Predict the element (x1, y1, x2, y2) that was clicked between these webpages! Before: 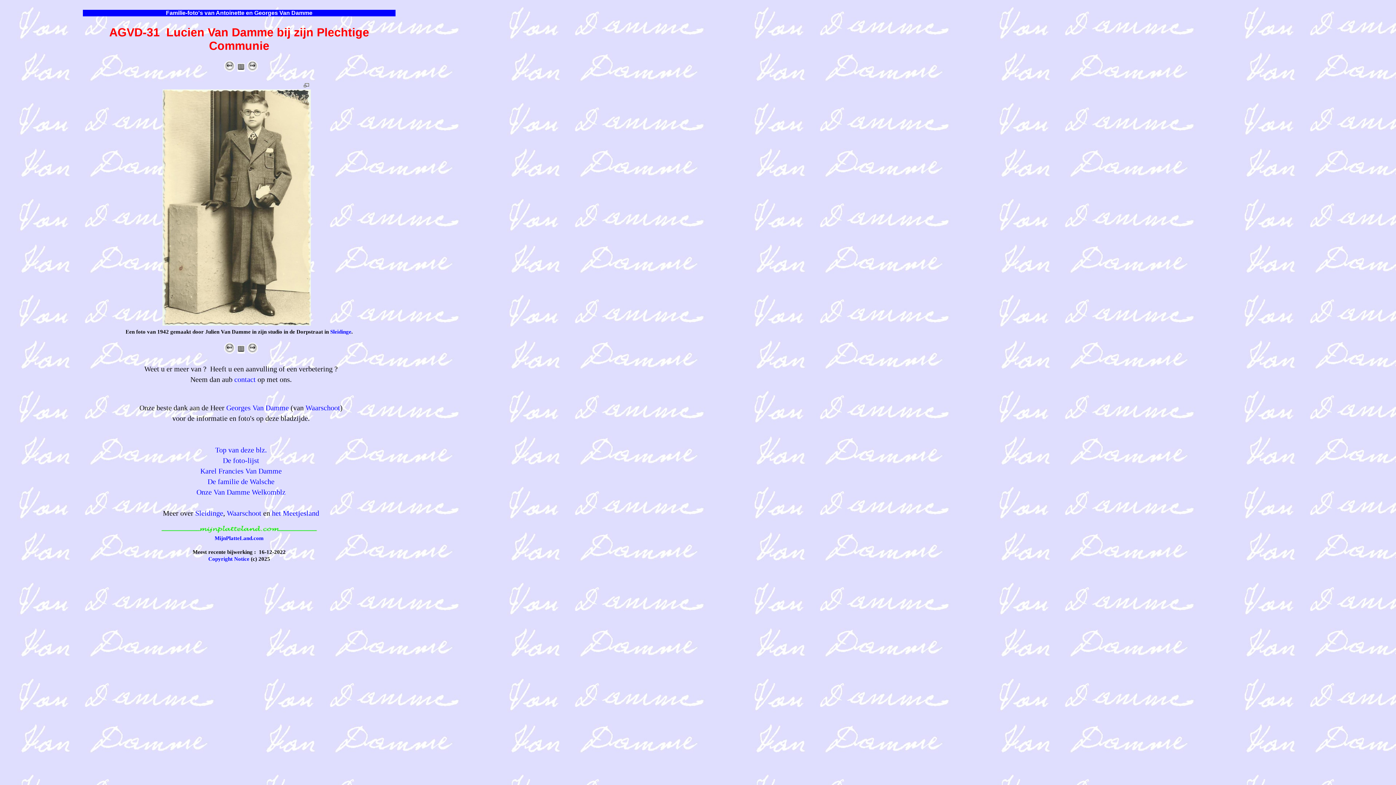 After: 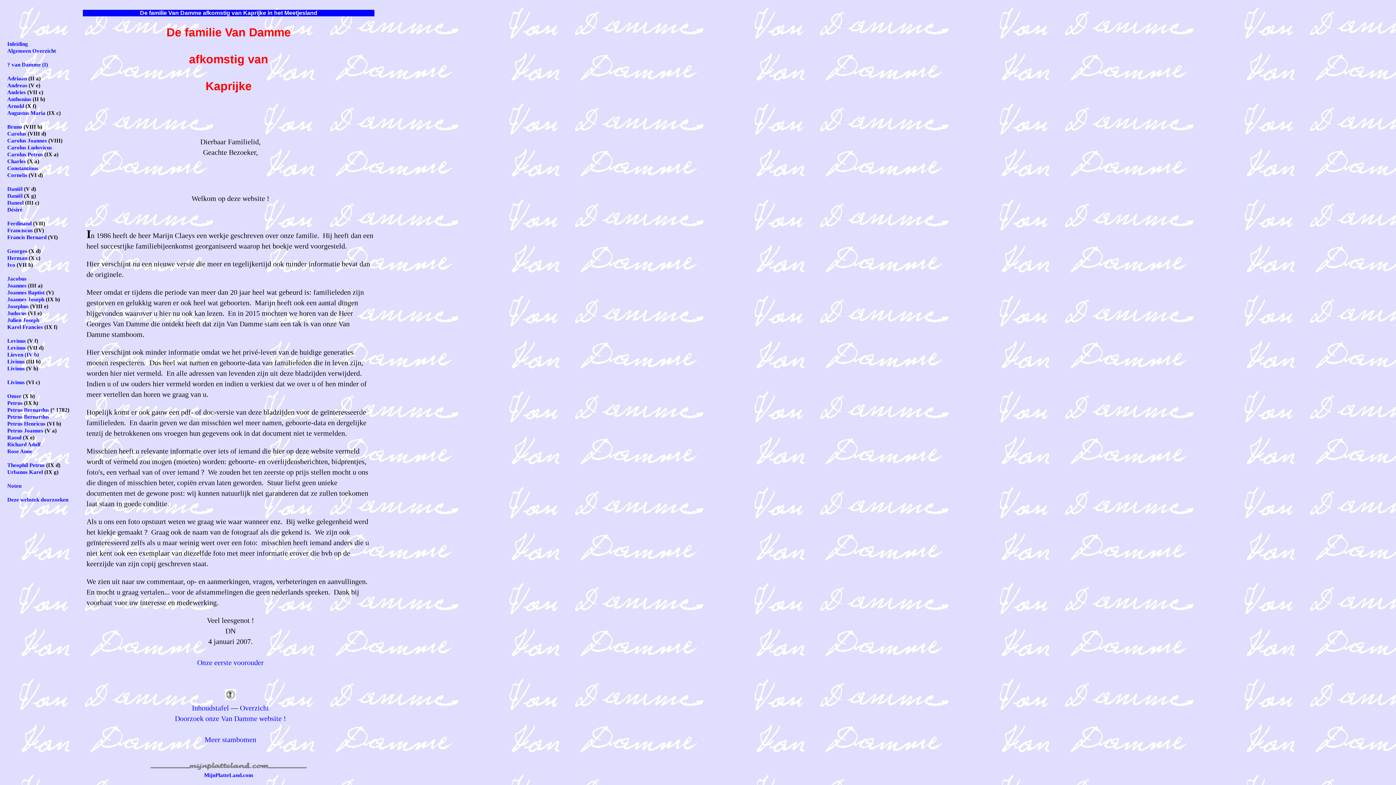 Action: bbox: (196, 488, 285, 496) label: Onze Van Damme Welkomblz